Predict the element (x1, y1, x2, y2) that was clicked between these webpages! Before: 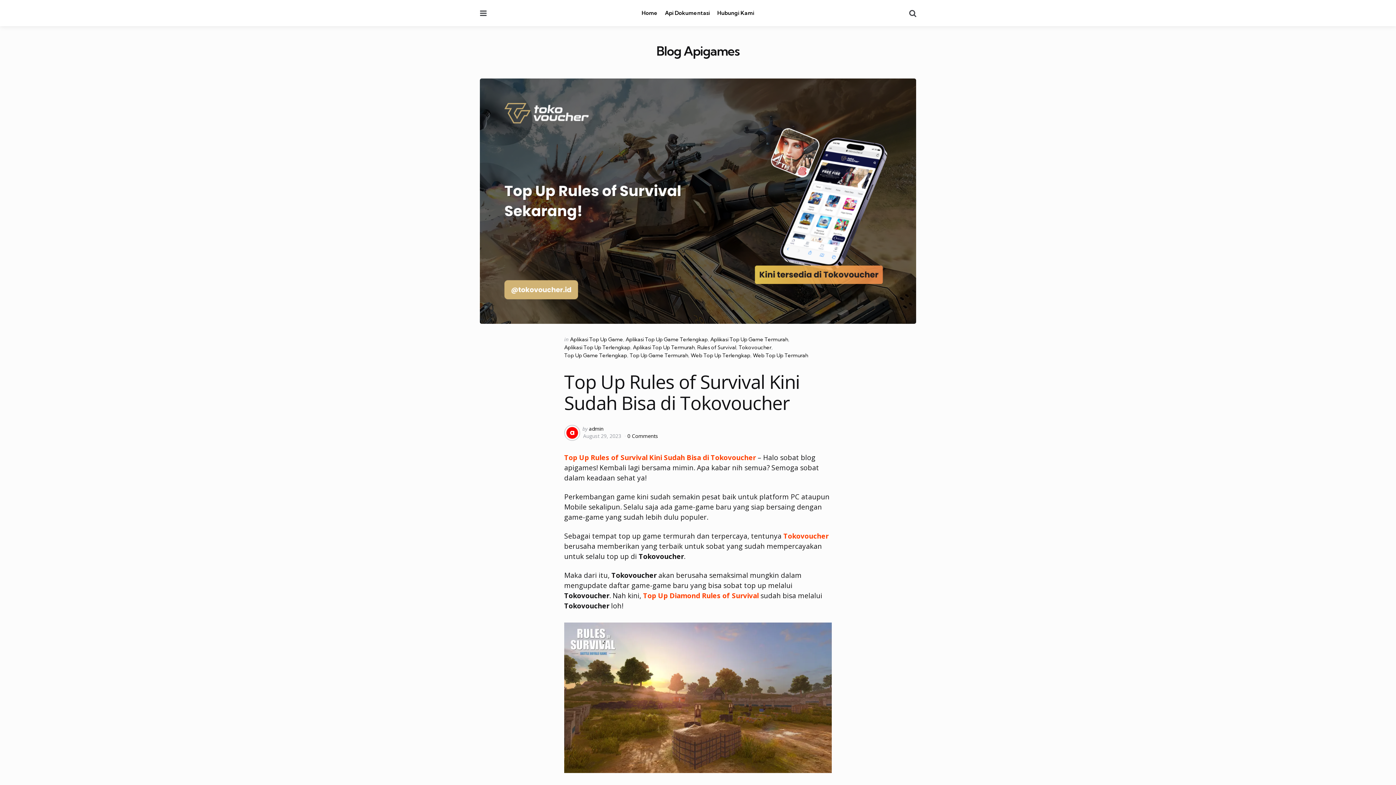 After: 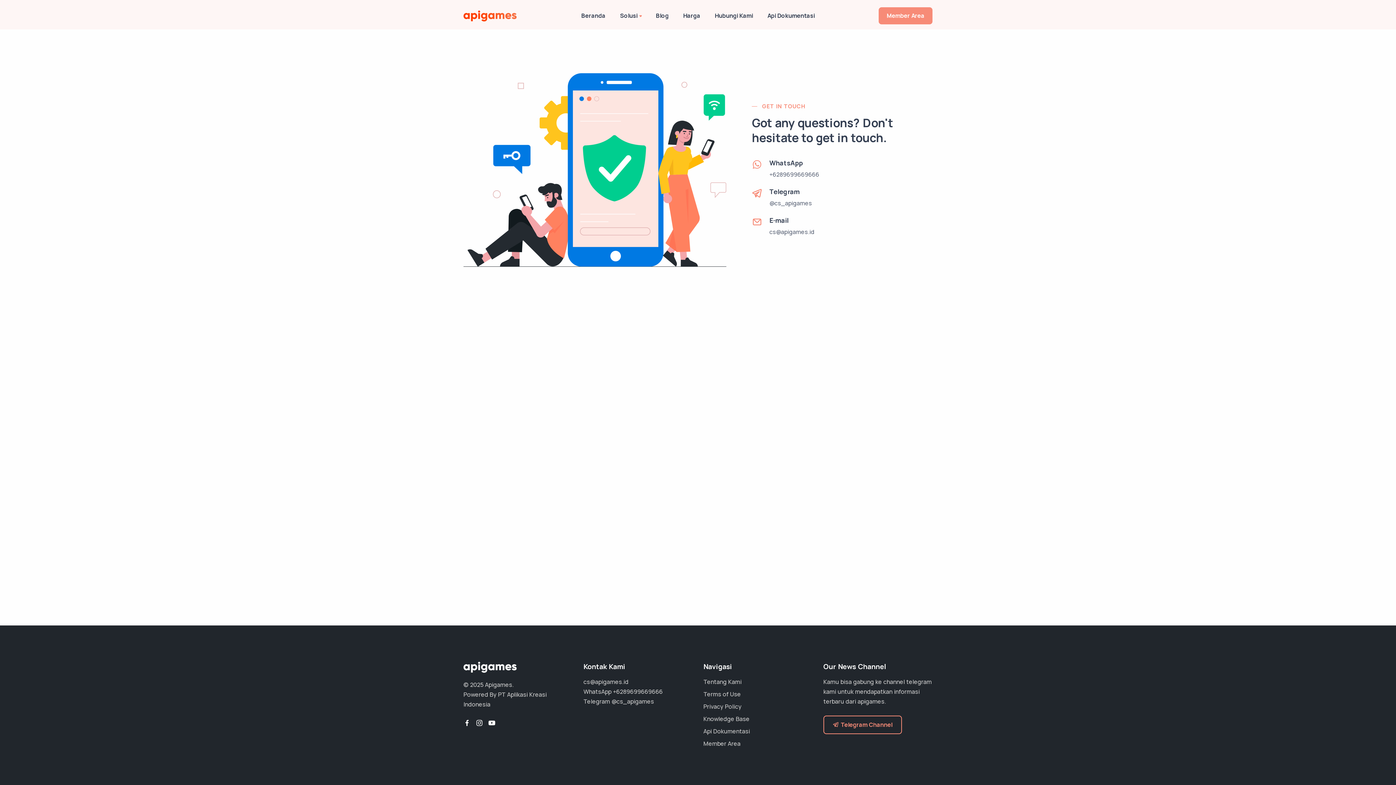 Action: label: Hubungi Kami bbox: (717, 7, 754, 18)